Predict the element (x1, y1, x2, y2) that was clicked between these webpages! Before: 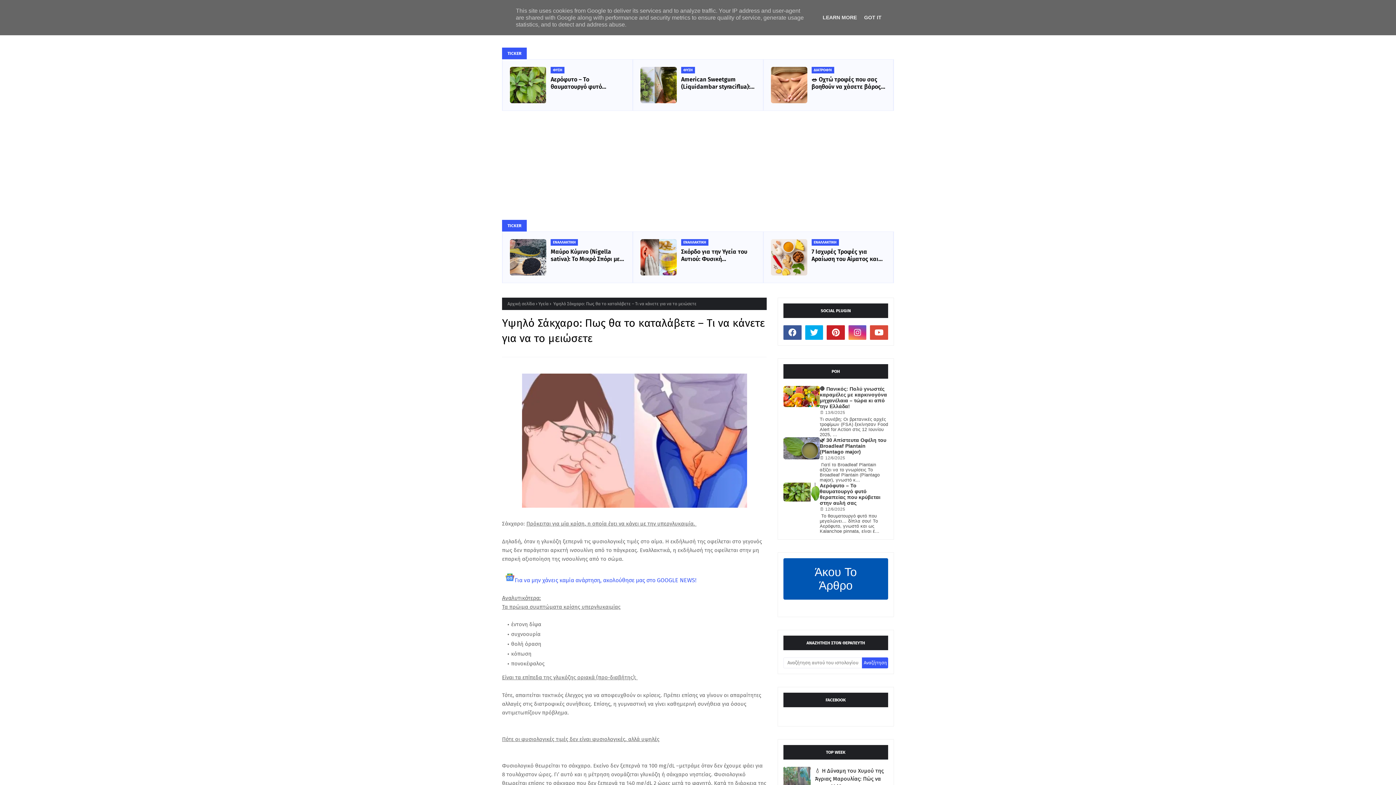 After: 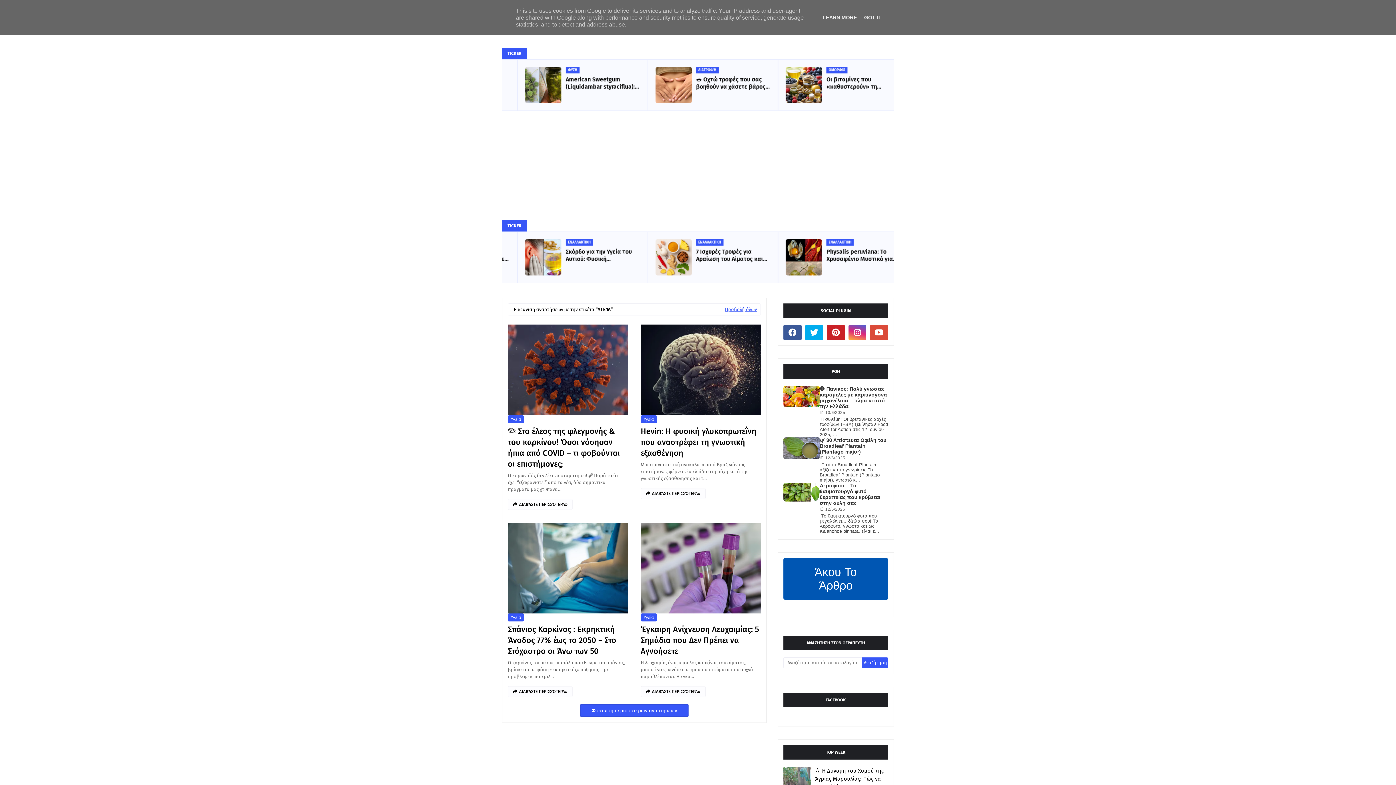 Action: label: Υγεία bbox: (538, 297, 548, 310)